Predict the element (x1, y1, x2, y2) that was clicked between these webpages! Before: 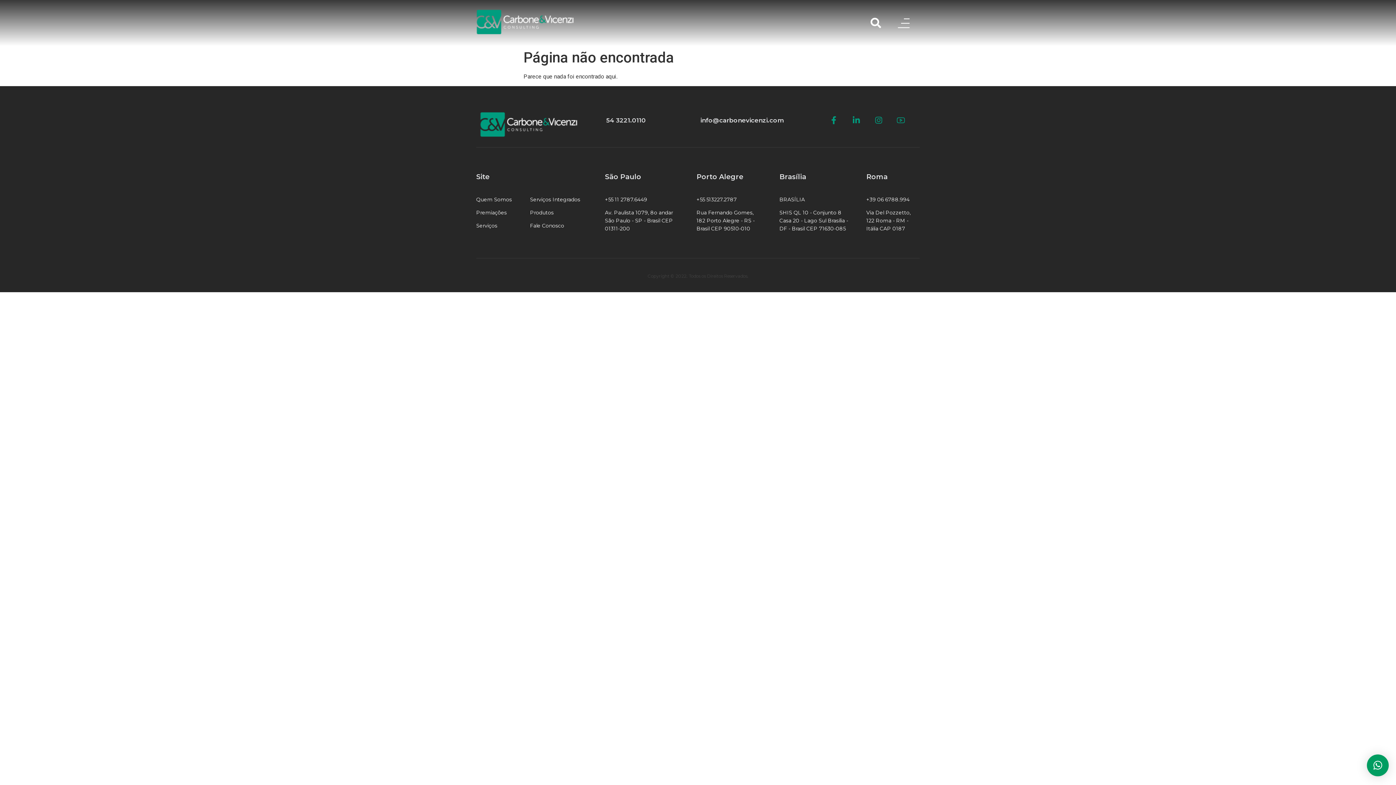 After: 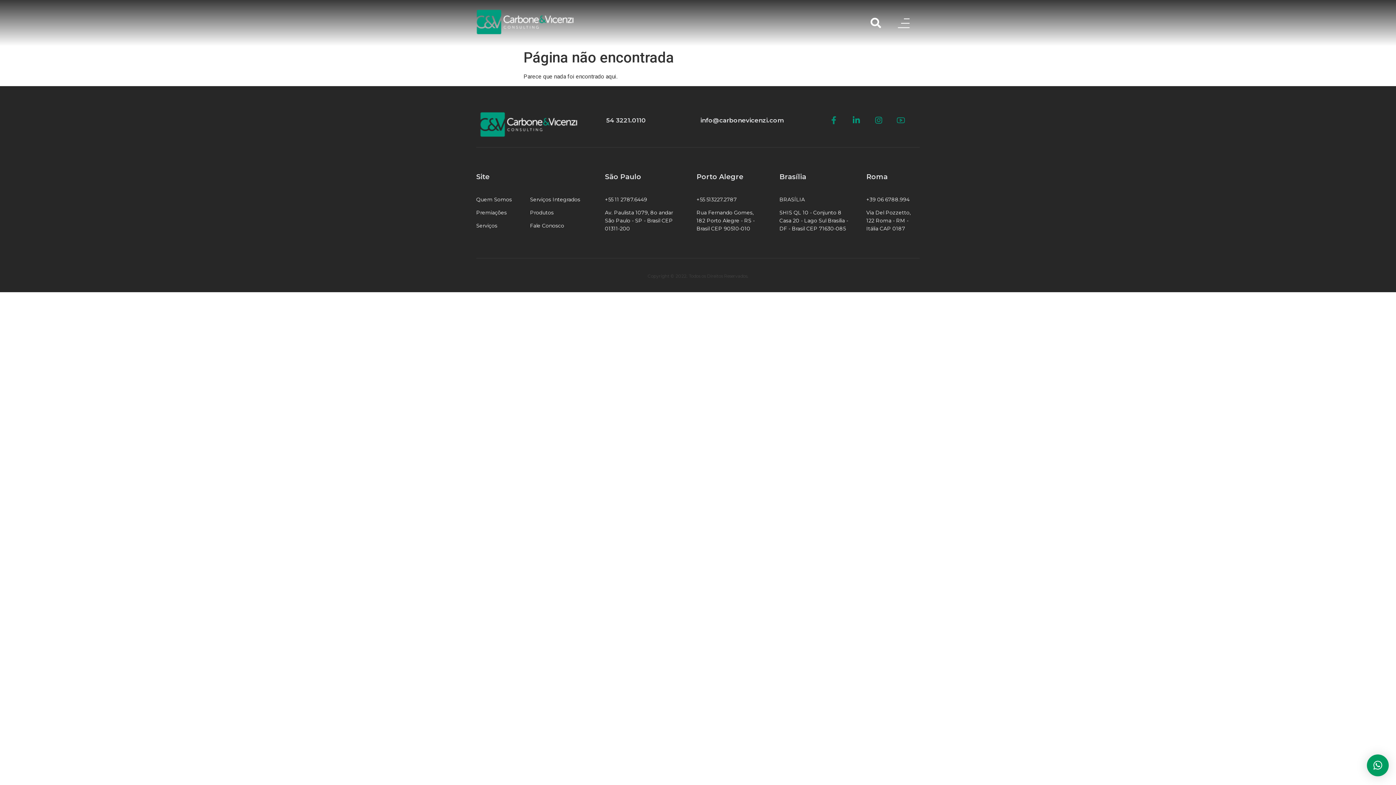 Action: bbox: (822, 109, 845, 131) label: Facebook-f